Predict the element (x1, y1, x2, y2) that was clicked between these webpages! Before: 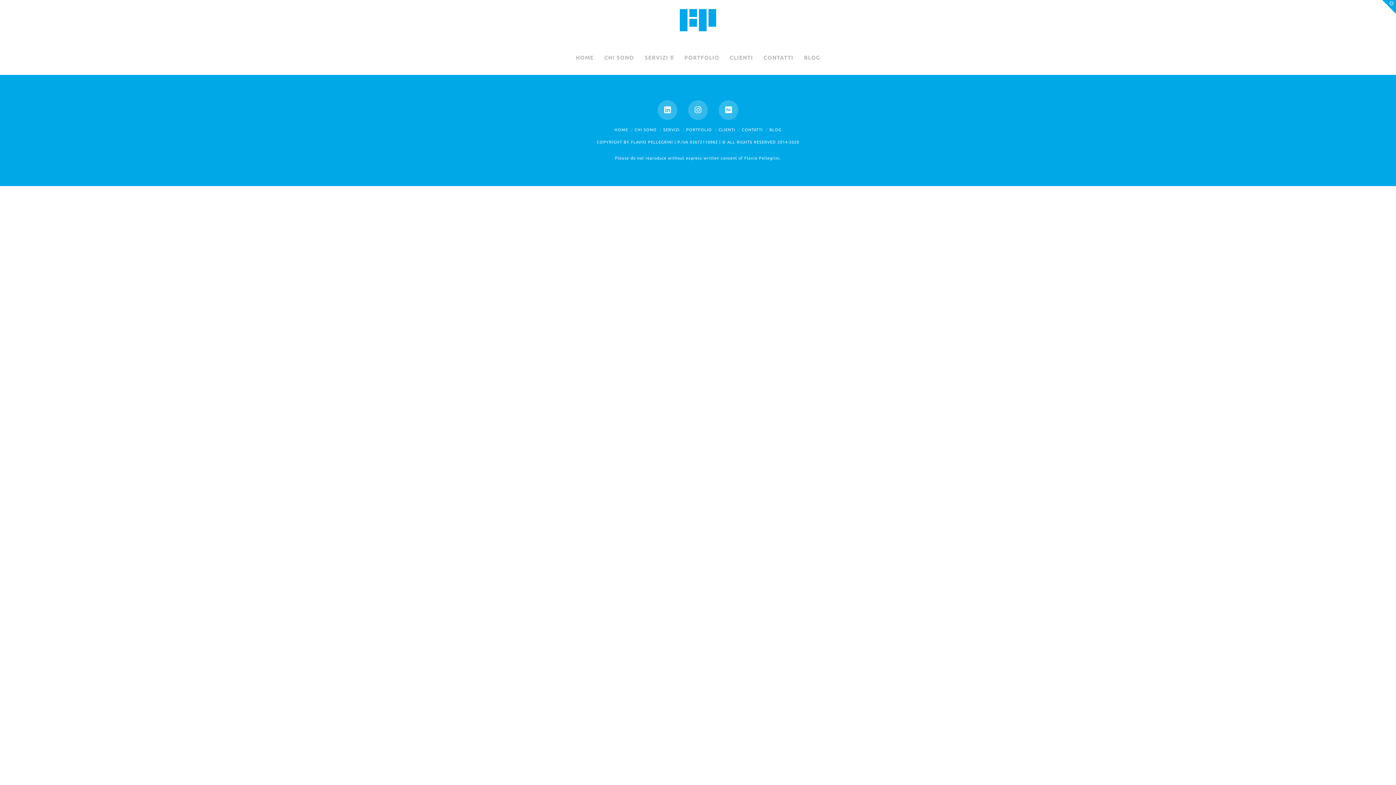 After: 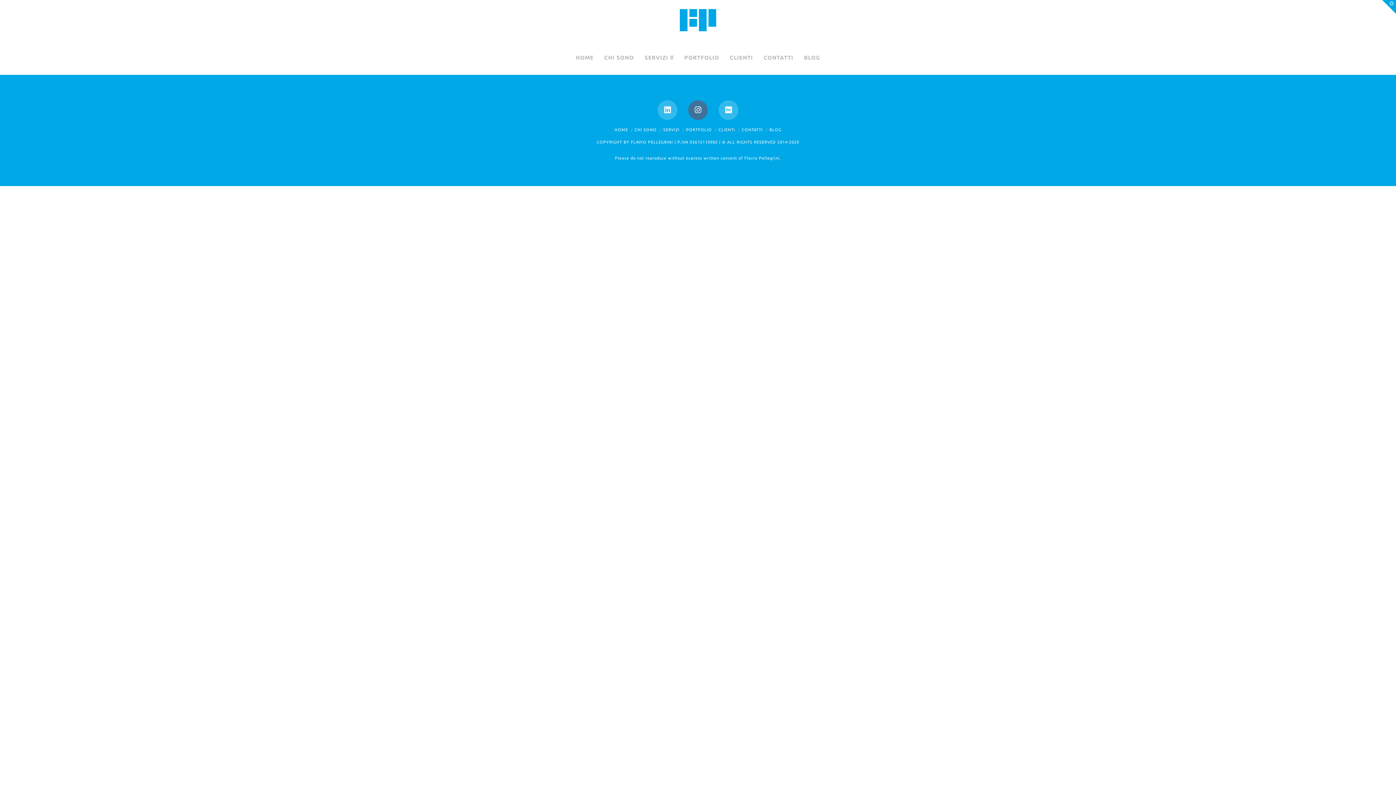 Action: bbox: (688, 100, 708, 119)